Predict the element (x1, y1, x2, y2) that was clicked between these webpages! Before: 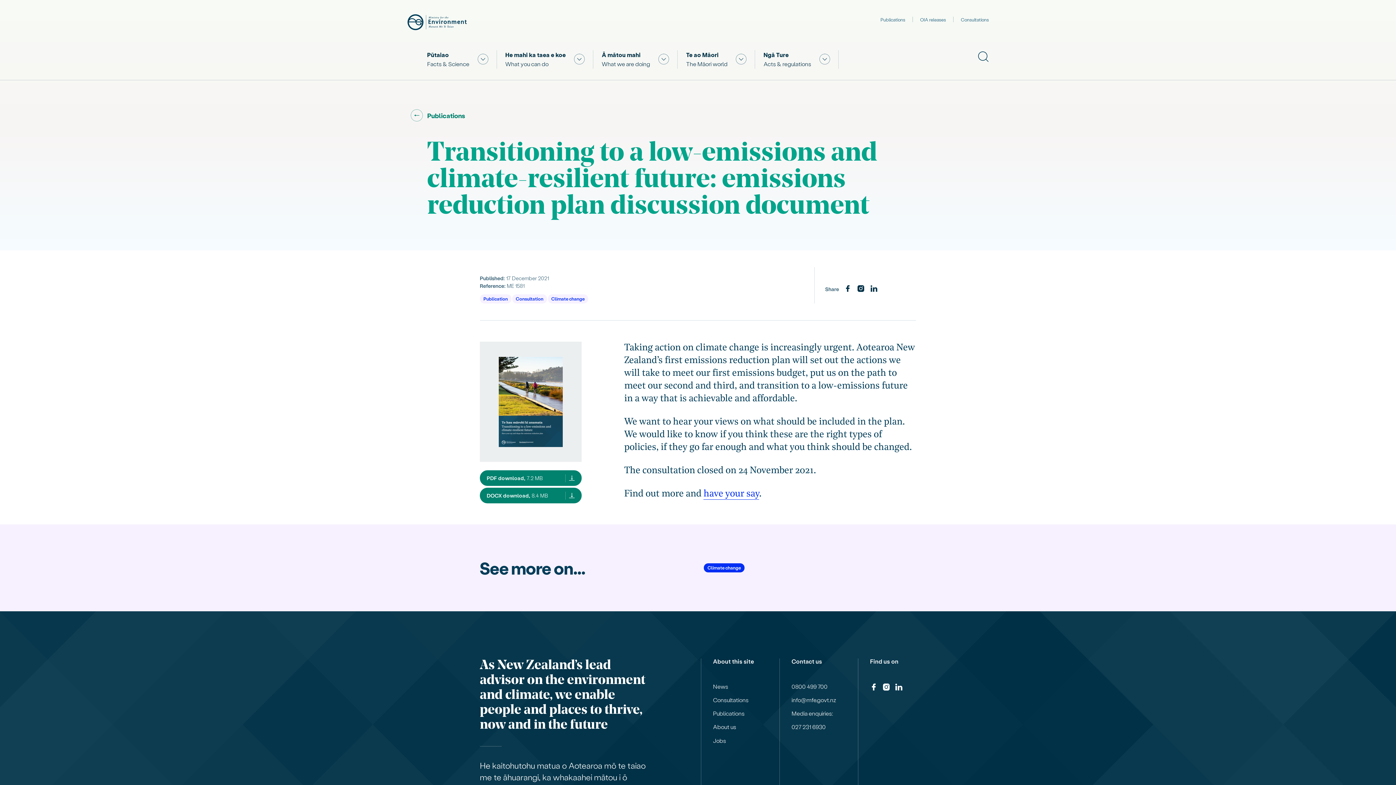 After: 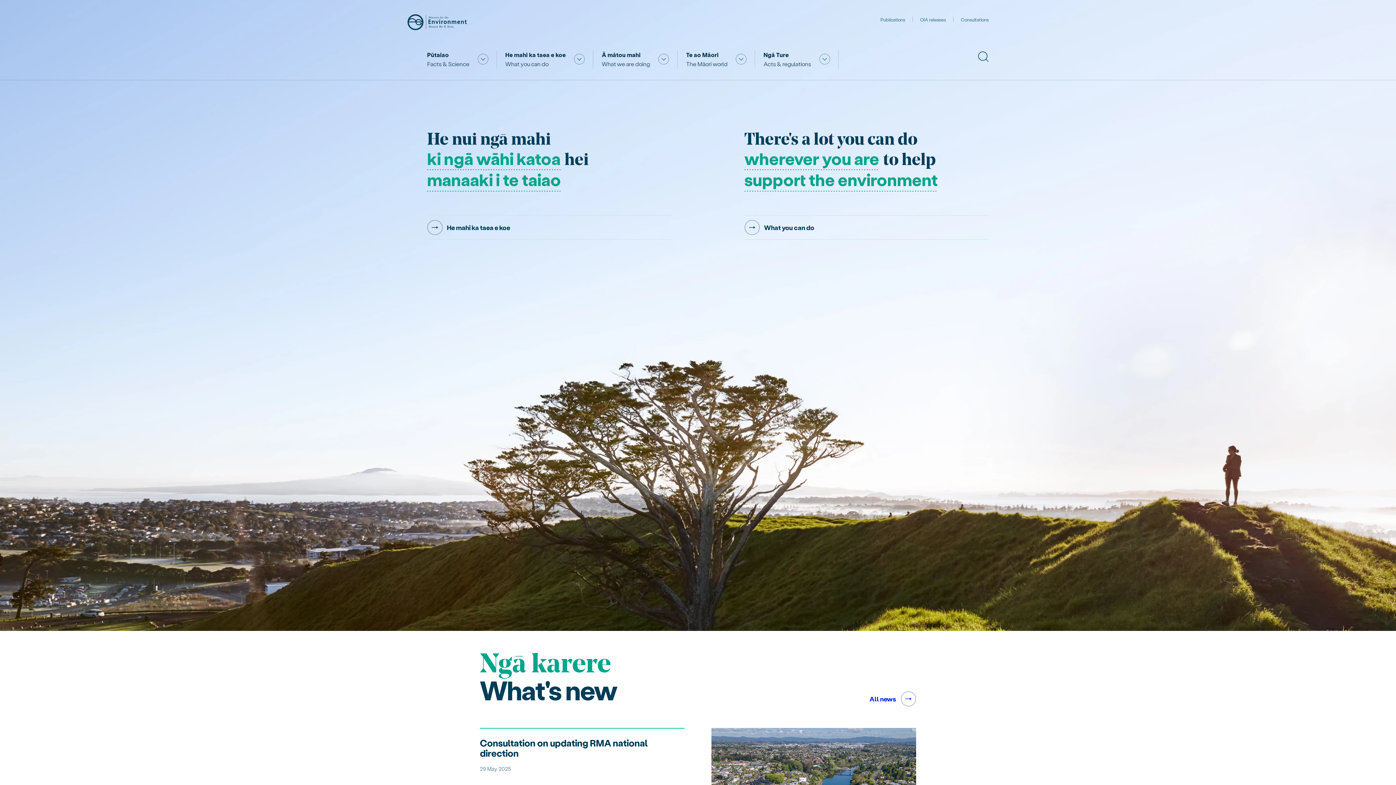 Action: bbox: (407, 13, 467, 30)